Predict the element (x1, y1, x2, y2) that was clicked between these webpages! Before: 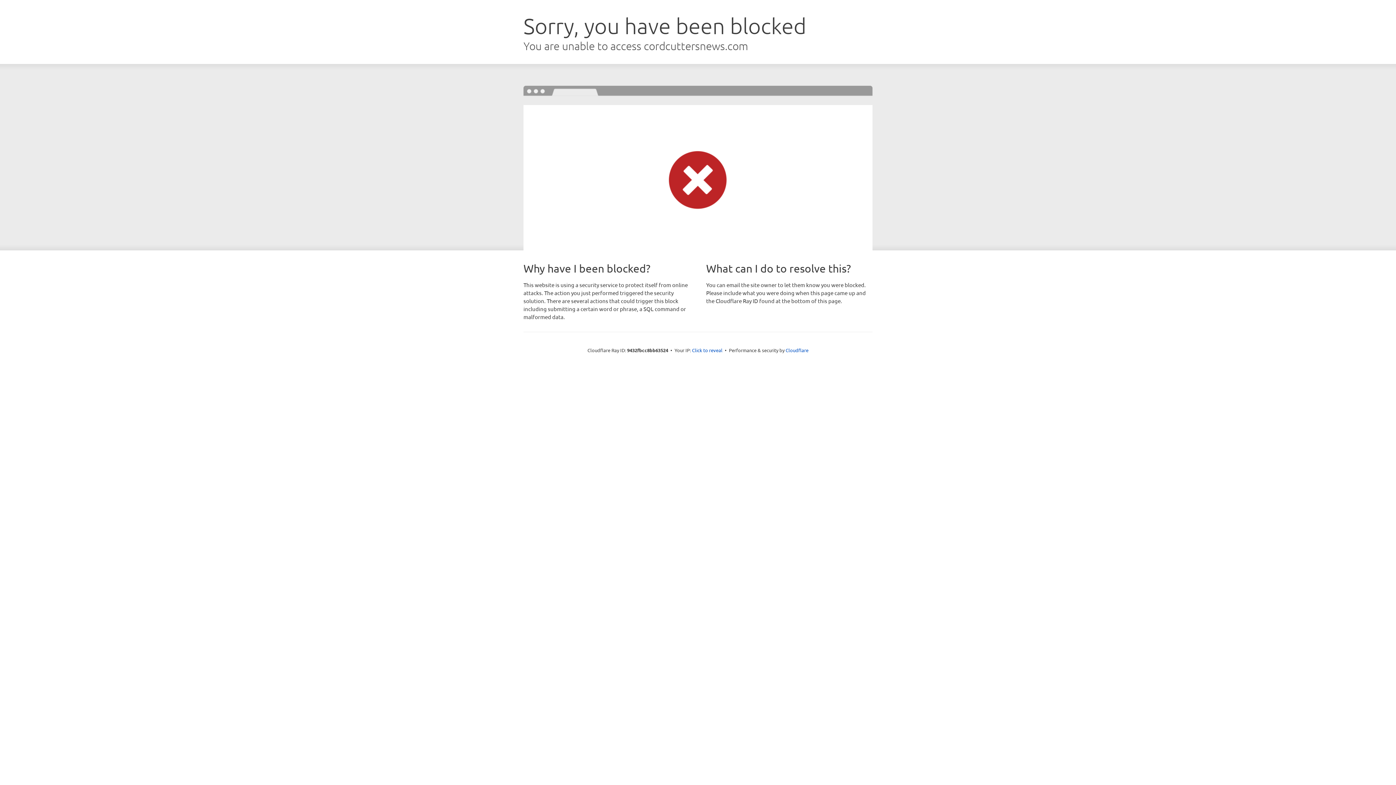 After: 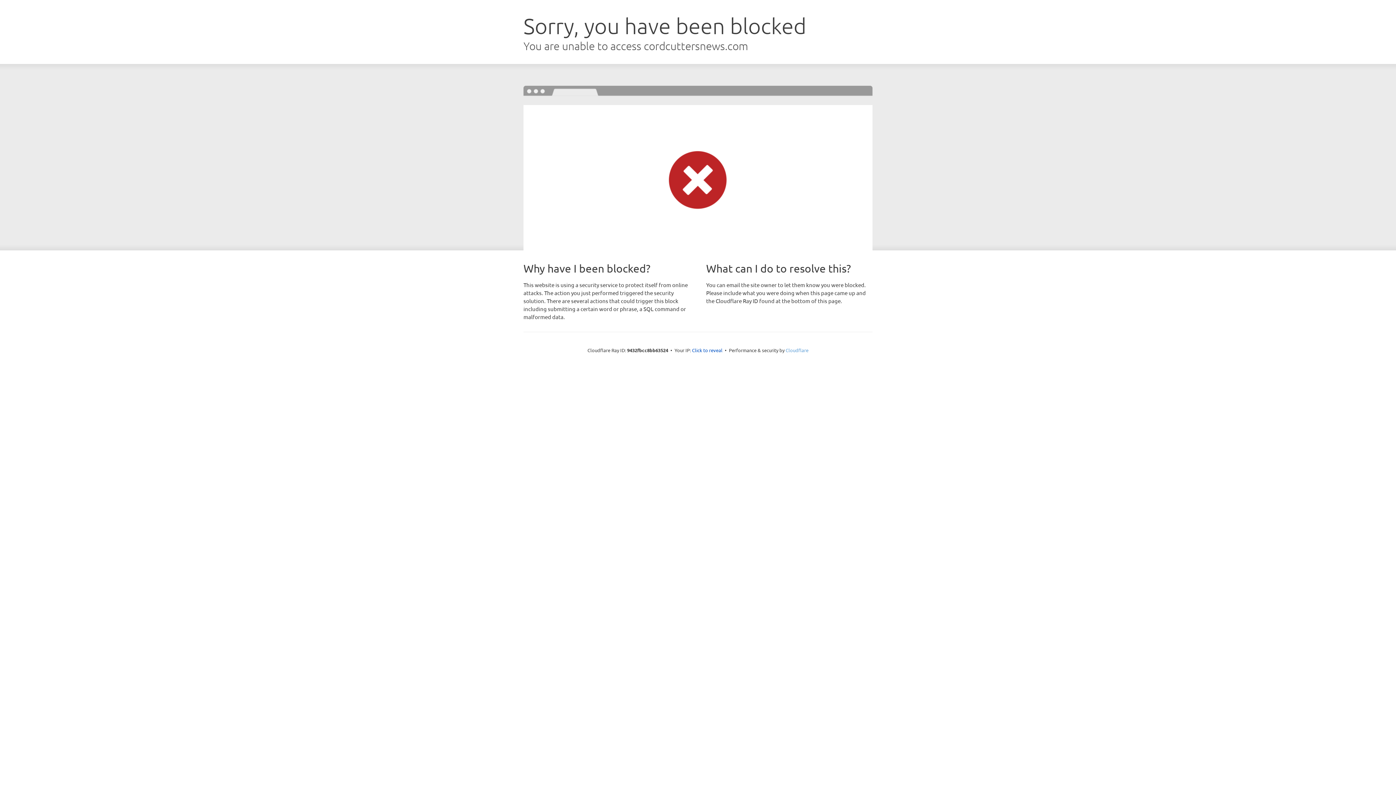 Action: label: Cloudflare bbox: (785, 347, 808, 353)